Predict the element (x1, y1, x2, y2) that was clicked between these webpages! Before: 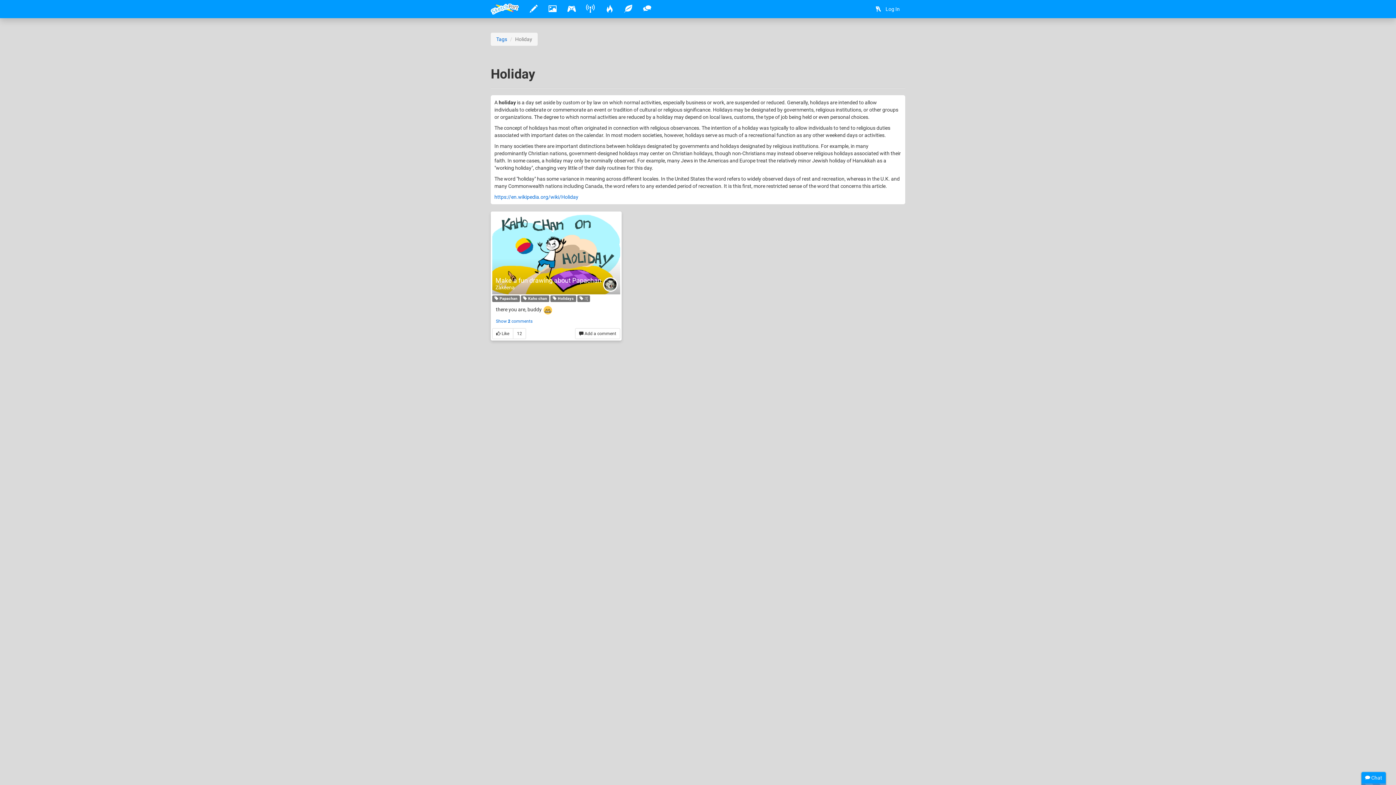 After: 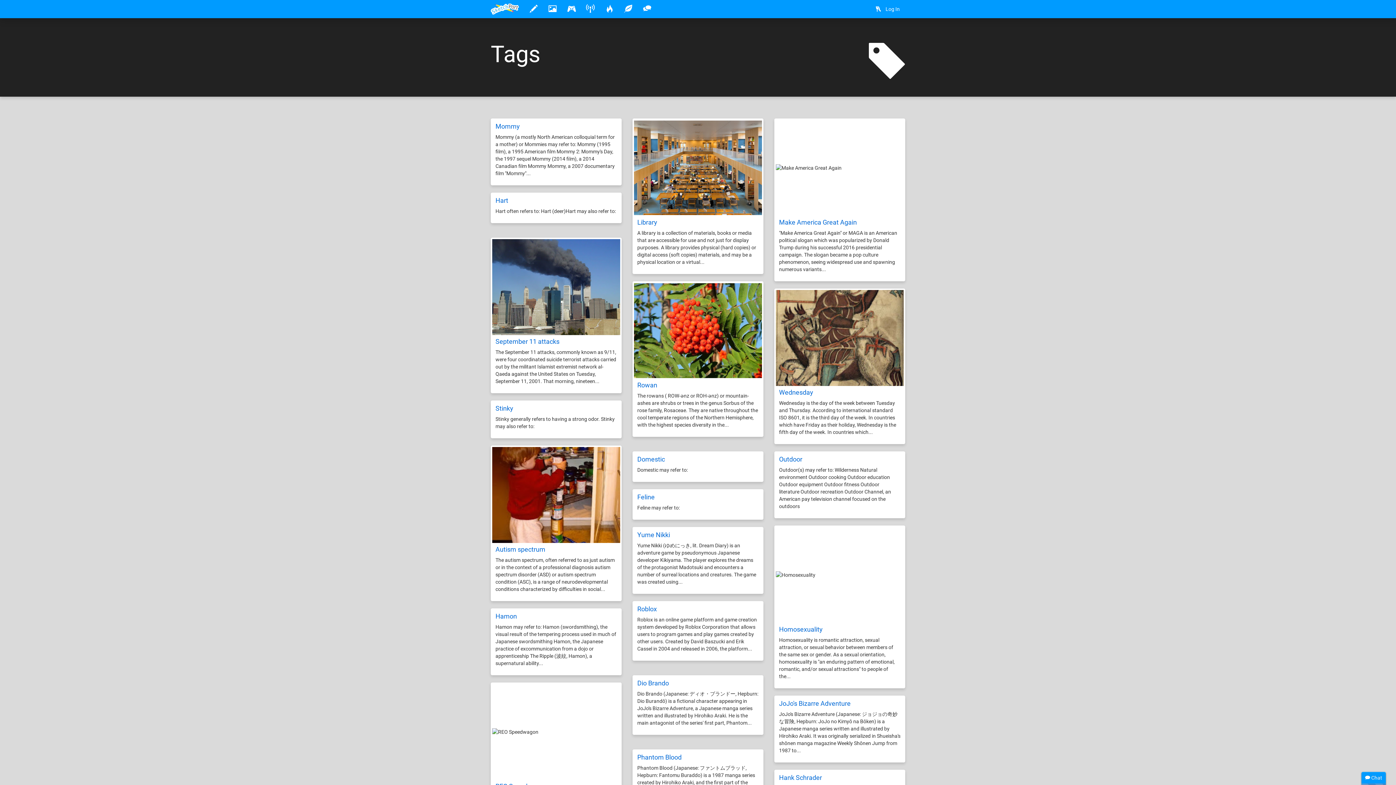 Action: label: Tags bbox: (496, 36, 507, 42)